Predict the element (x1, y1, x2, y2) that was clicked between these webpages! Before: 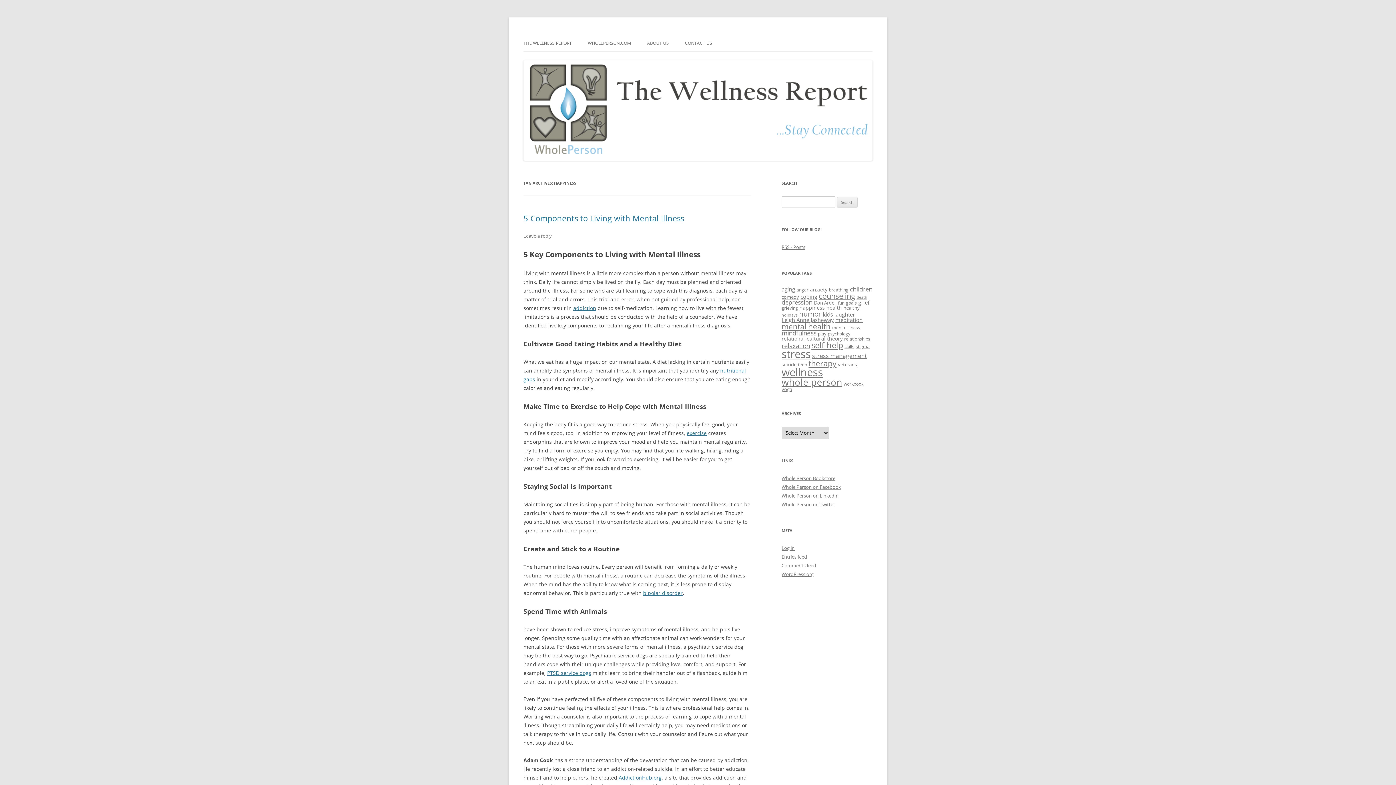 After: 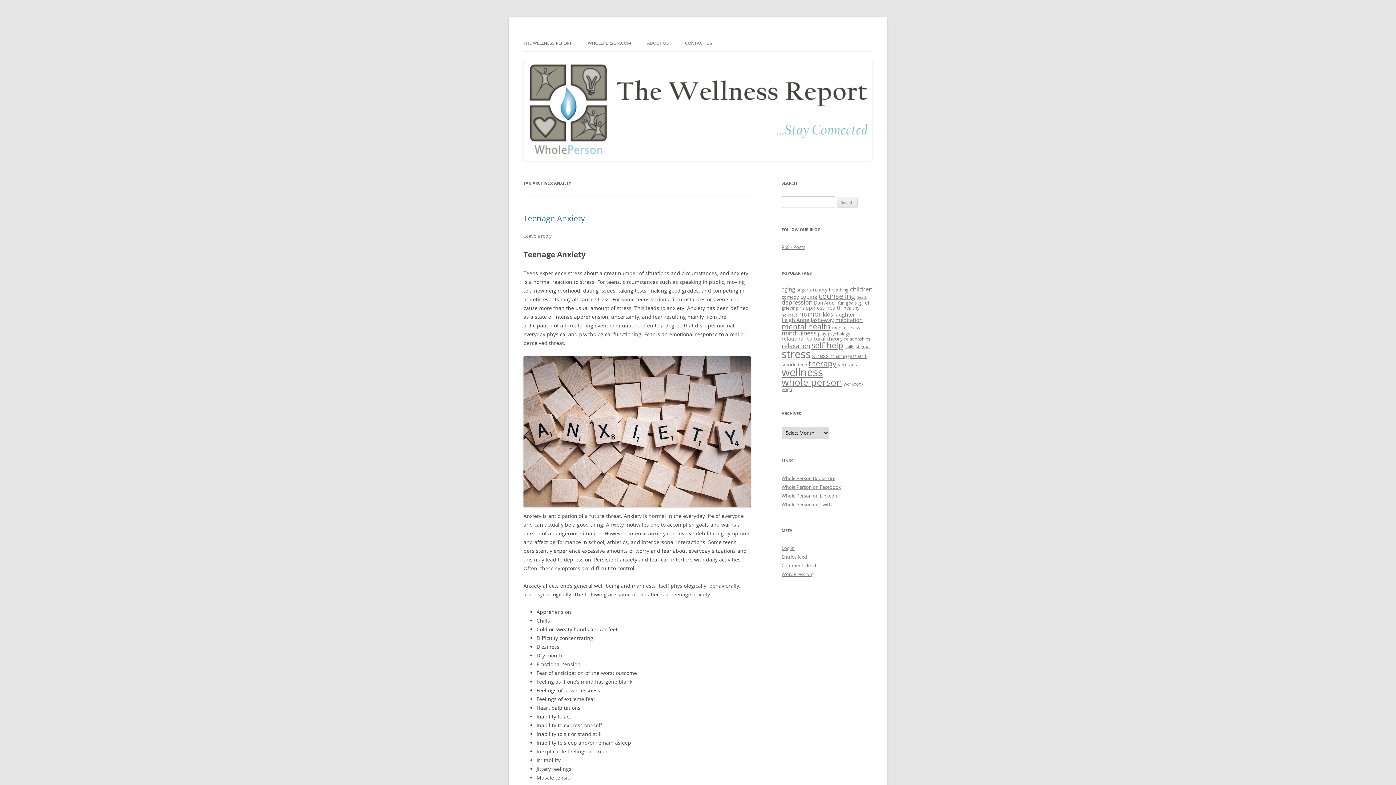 Action: bbox: (810, 286, 827, 293) label: anxiety (6 items)